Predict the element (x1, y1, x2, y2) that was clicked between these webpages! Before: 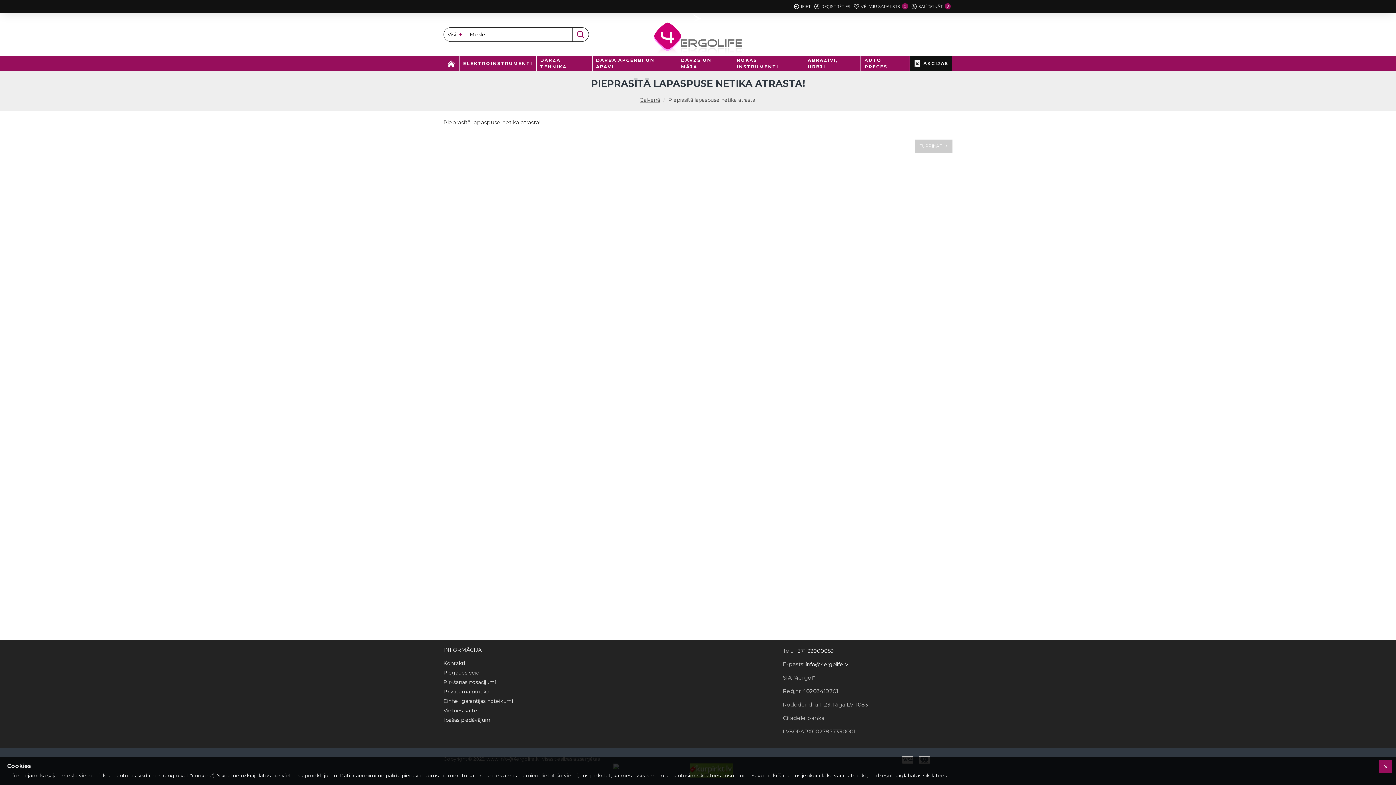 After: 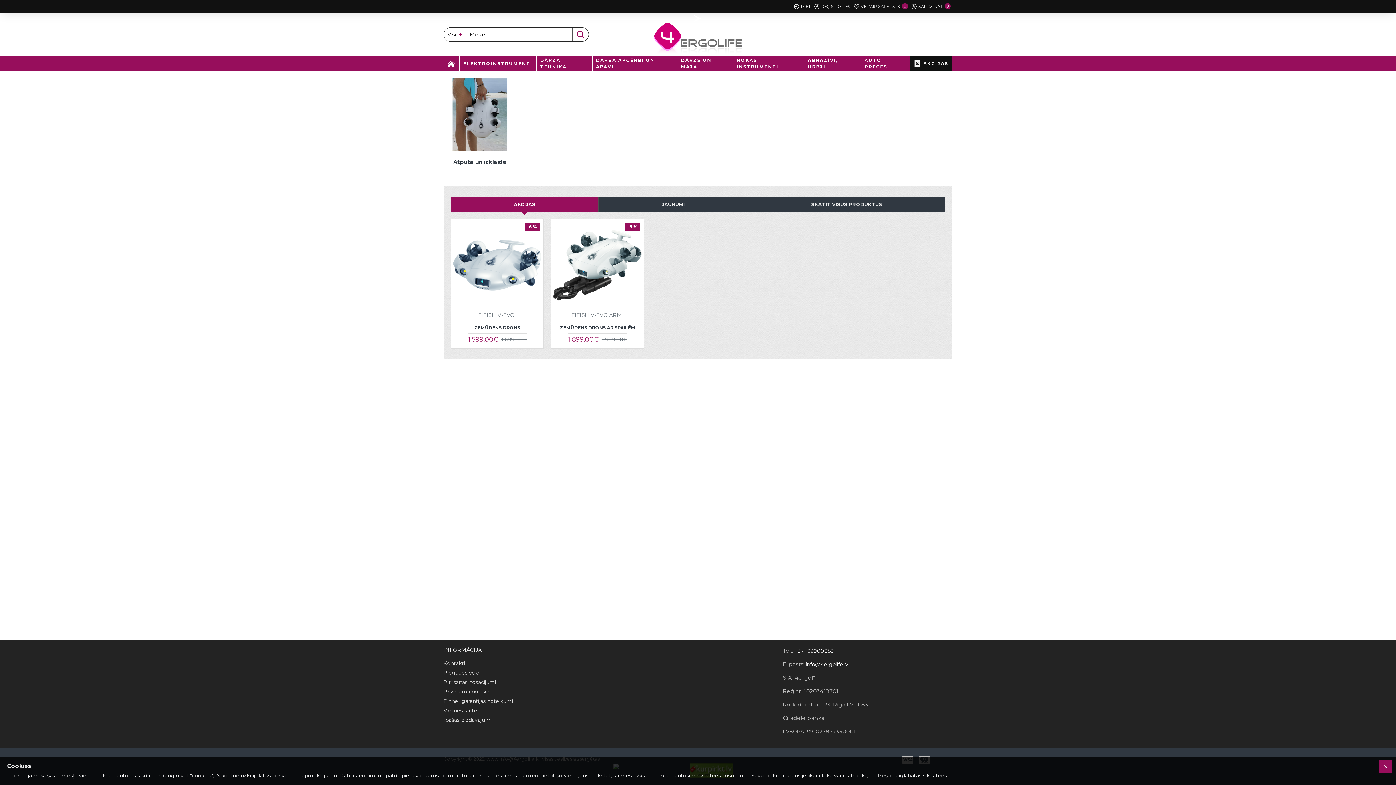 Action: label: Galvenā bbox: (639, 96, 660, 104)